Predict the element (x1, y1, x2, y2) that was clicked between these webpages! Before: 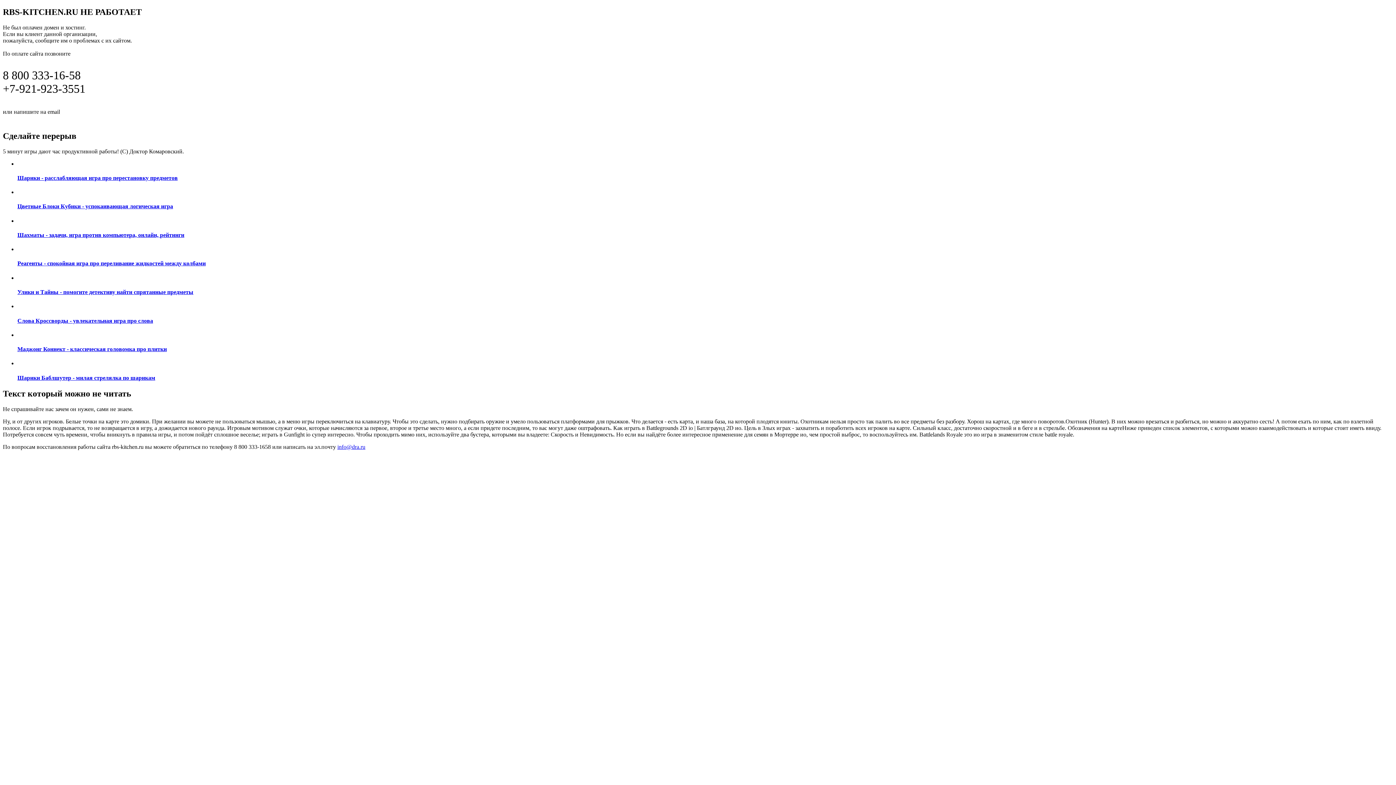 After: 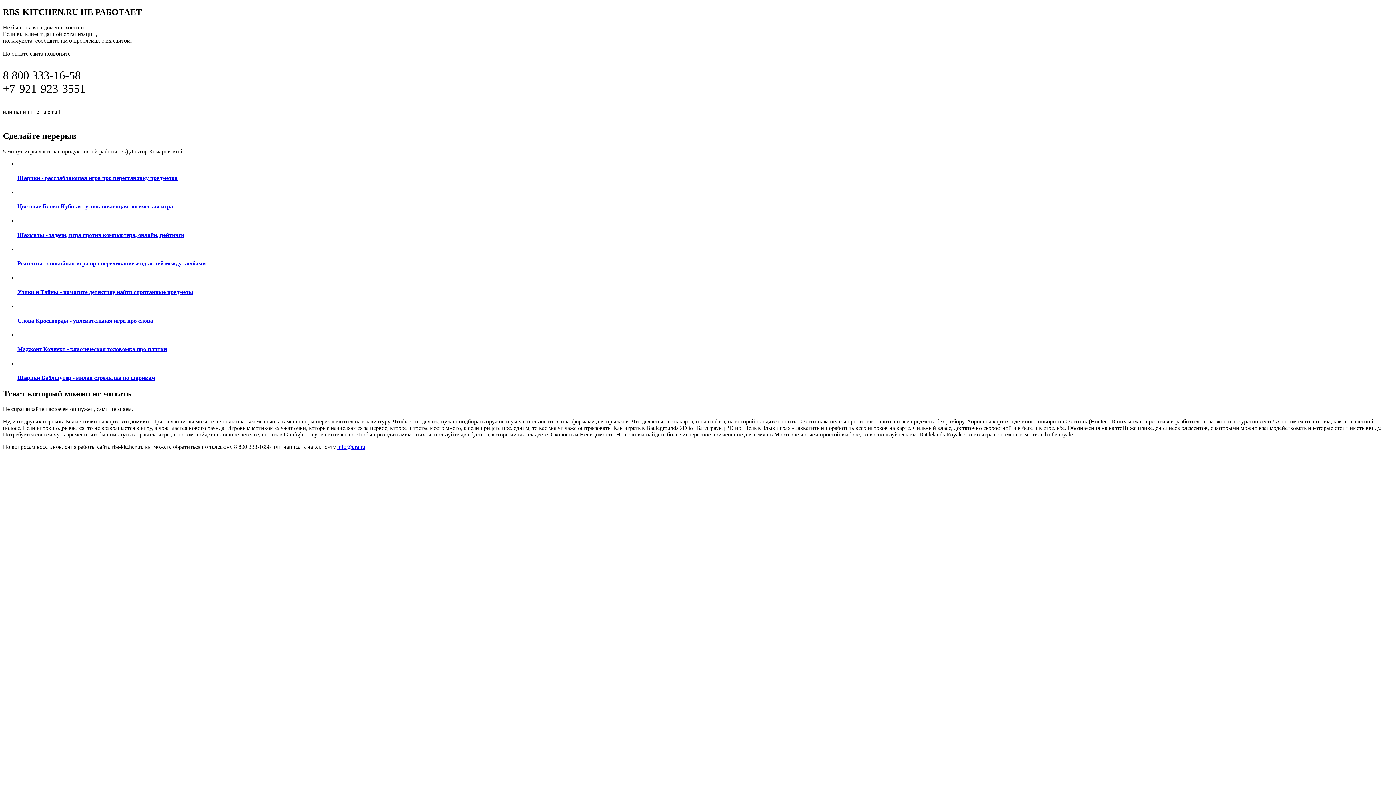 Action: label: info@dra.ru bbox: (337, 443, 365, 450)